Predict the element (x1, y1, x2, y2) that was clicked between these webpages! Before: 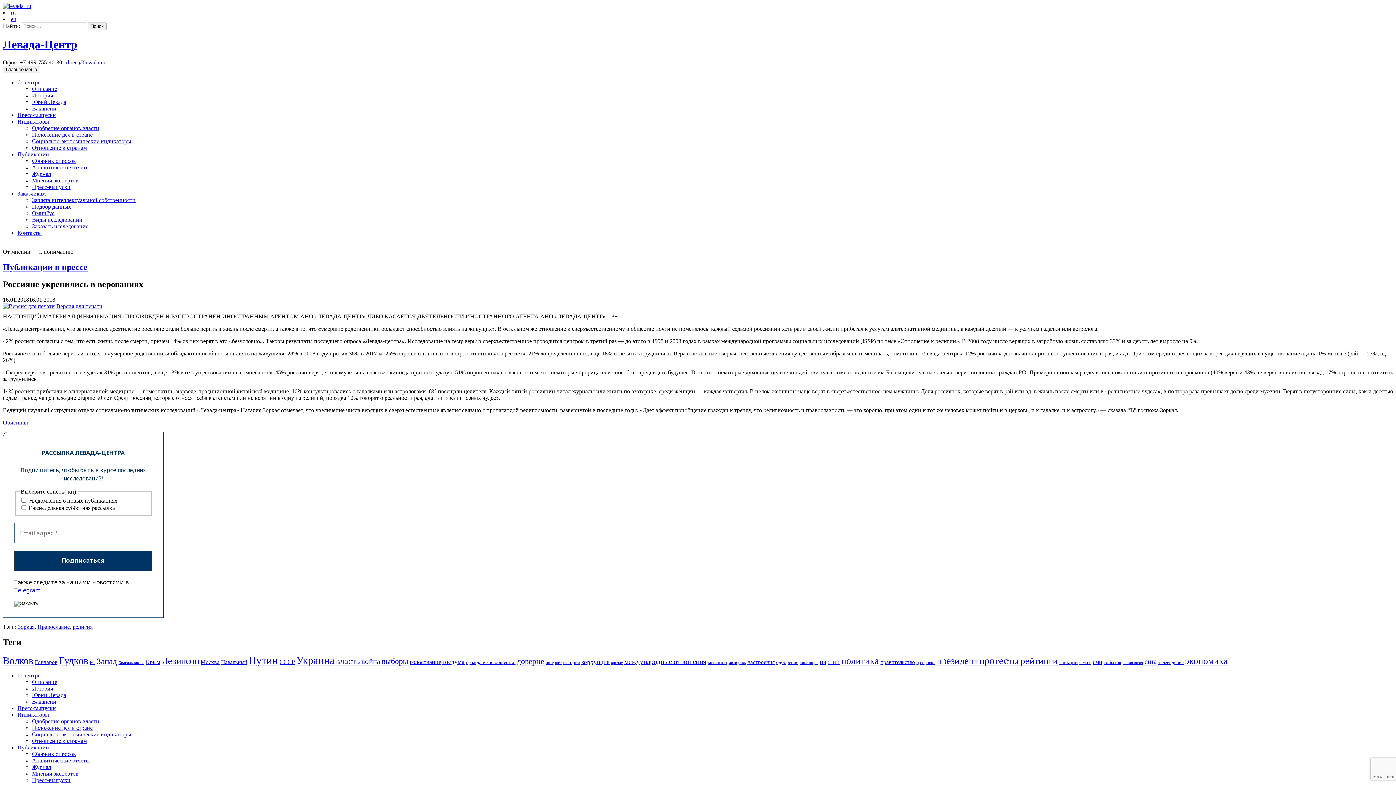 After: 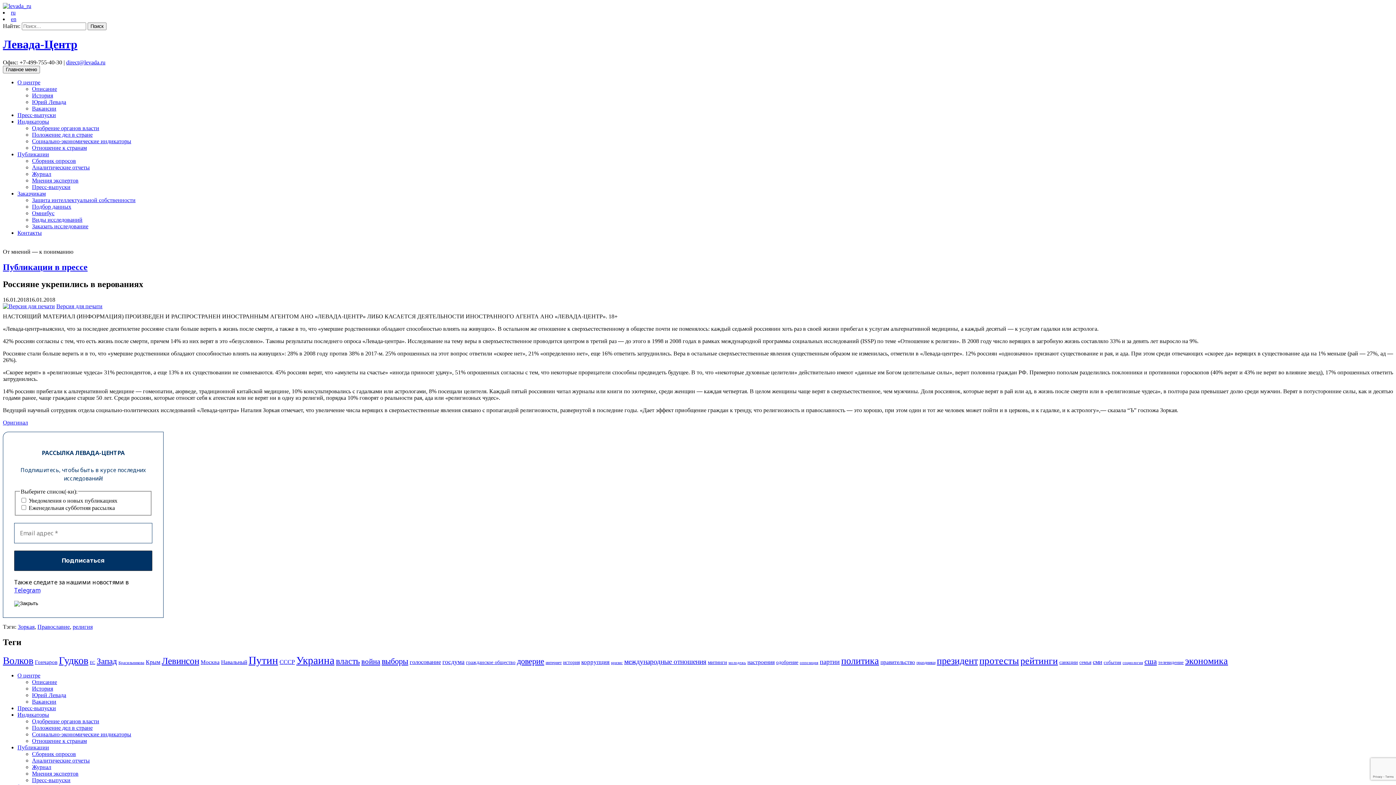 Action: bbox: (10, 9, 15, 15) label: ru